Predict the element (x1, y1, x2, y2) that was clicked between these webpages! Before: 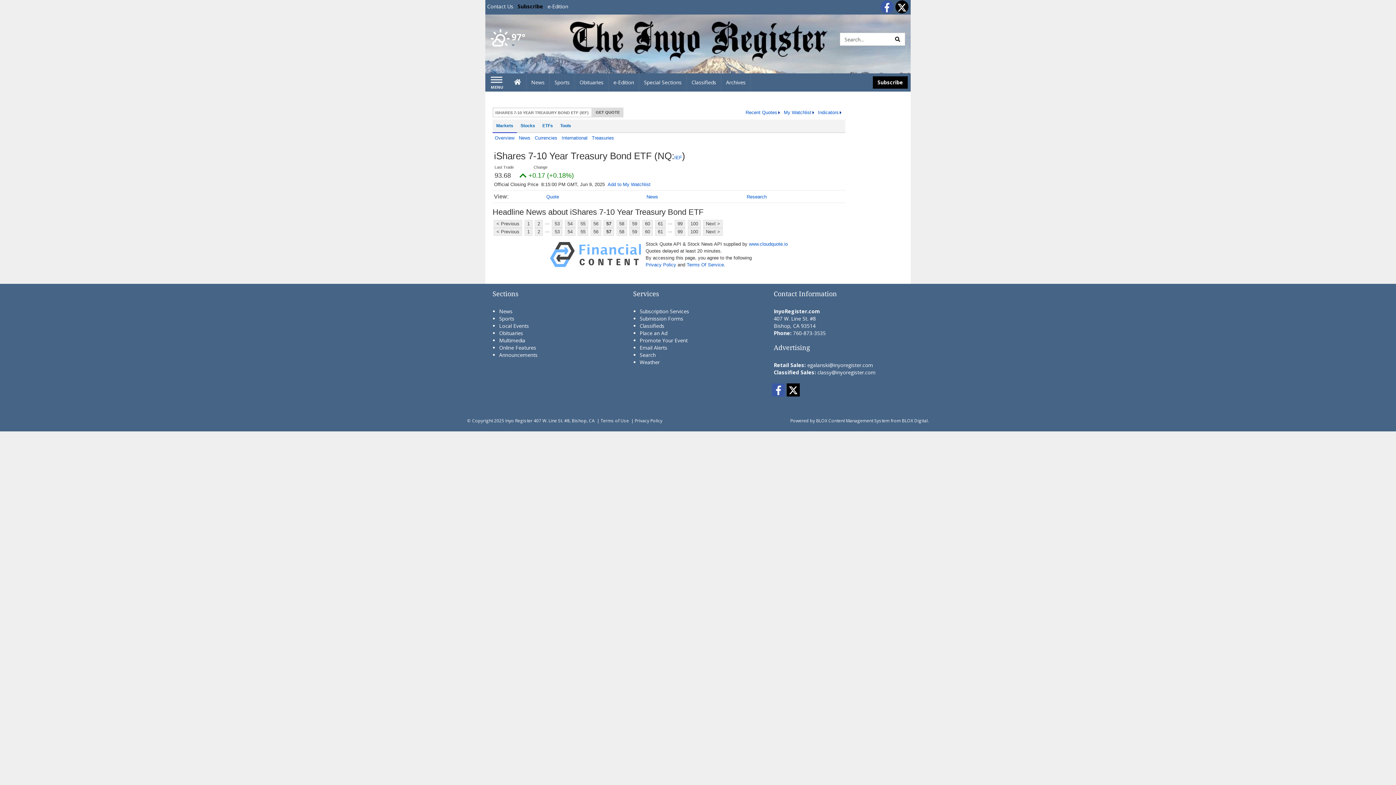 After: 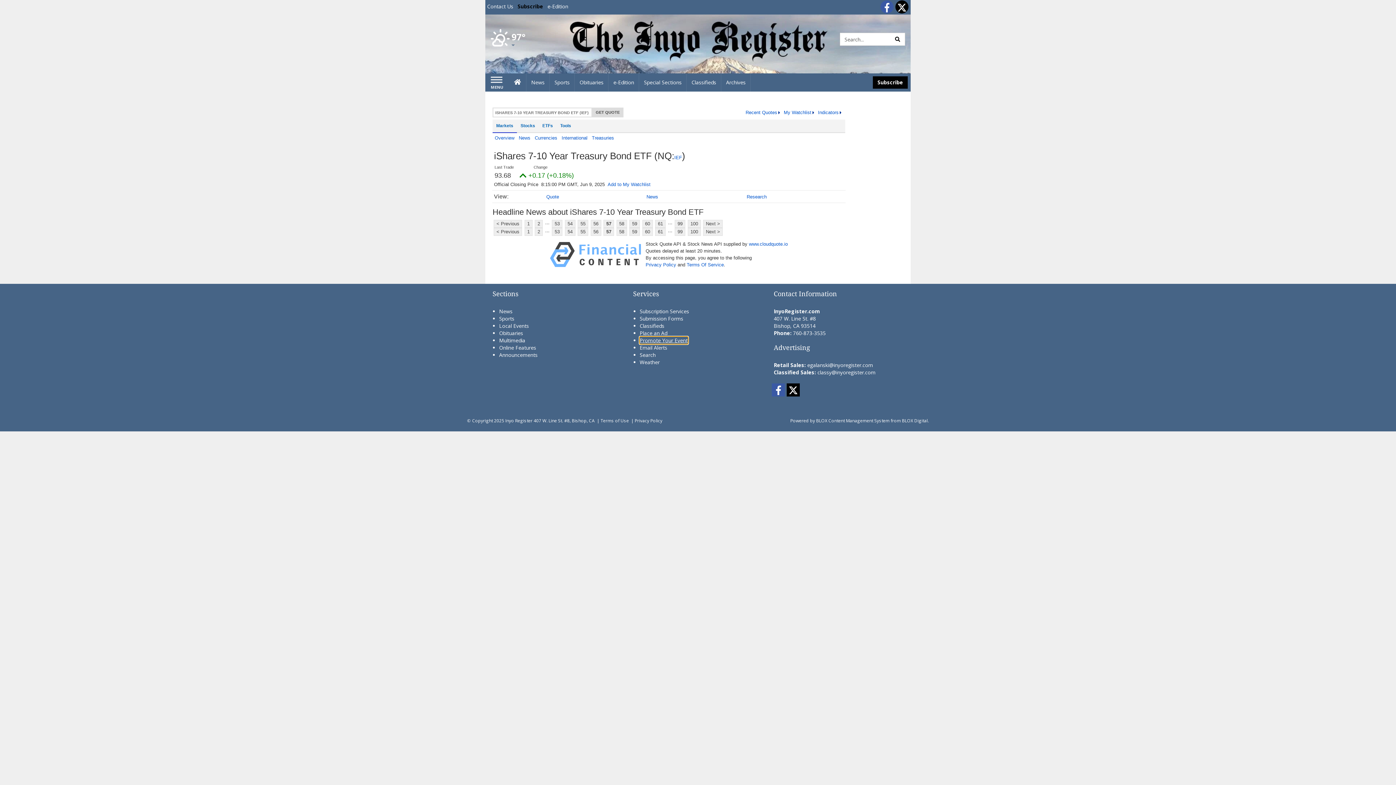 Action: label: Promote Your Event bbox: (639, 337, 687, 344)